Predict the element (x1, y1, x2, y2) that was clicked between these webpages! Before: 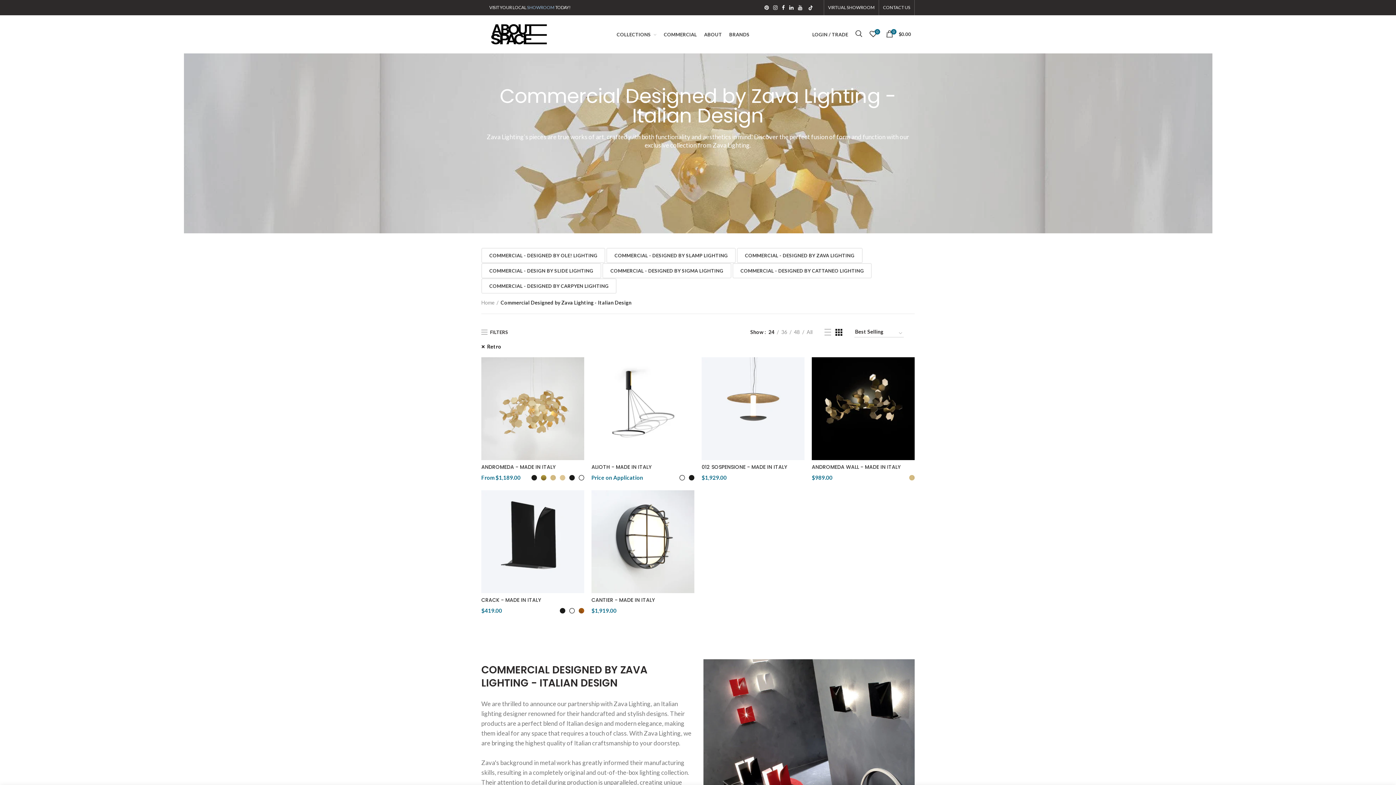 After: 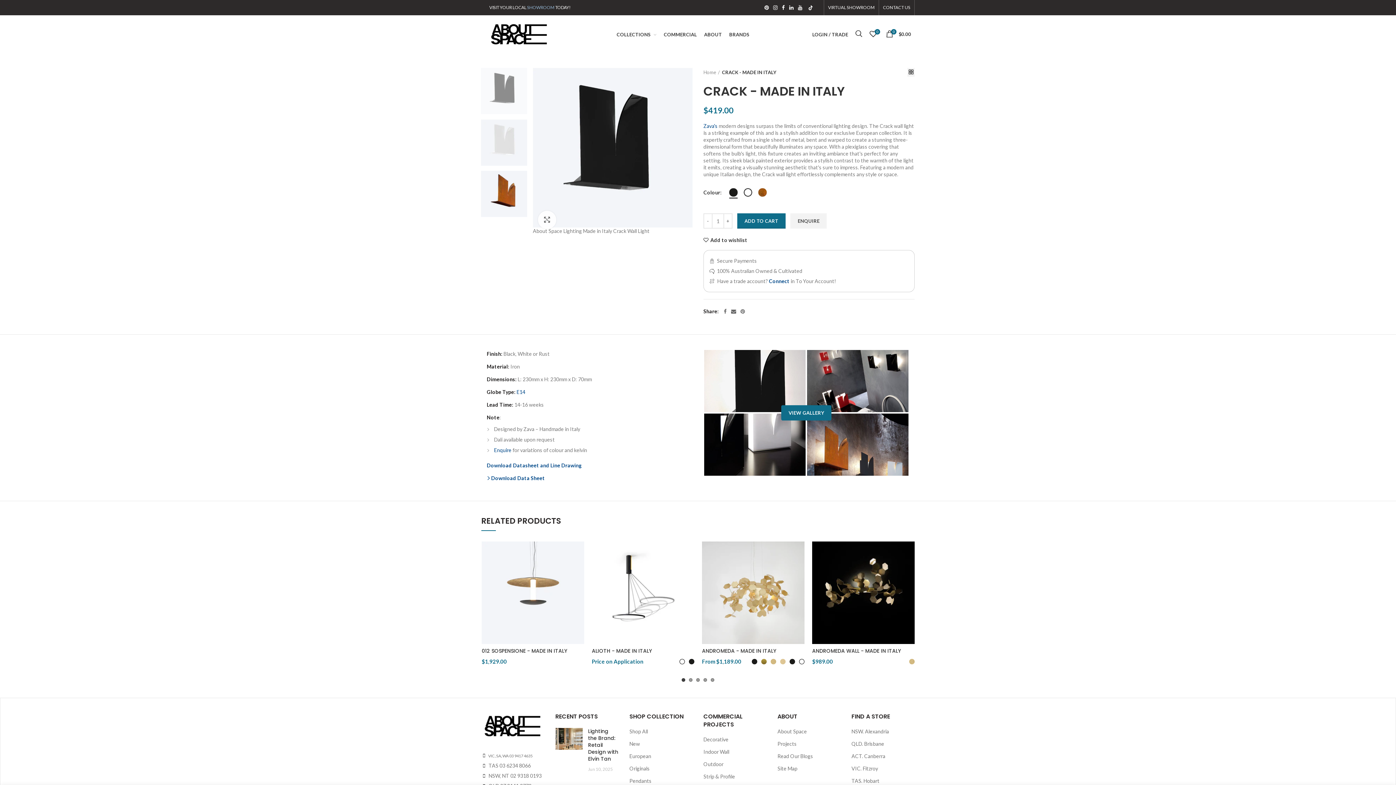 Action: bbox: (481, 490, 584, 593)